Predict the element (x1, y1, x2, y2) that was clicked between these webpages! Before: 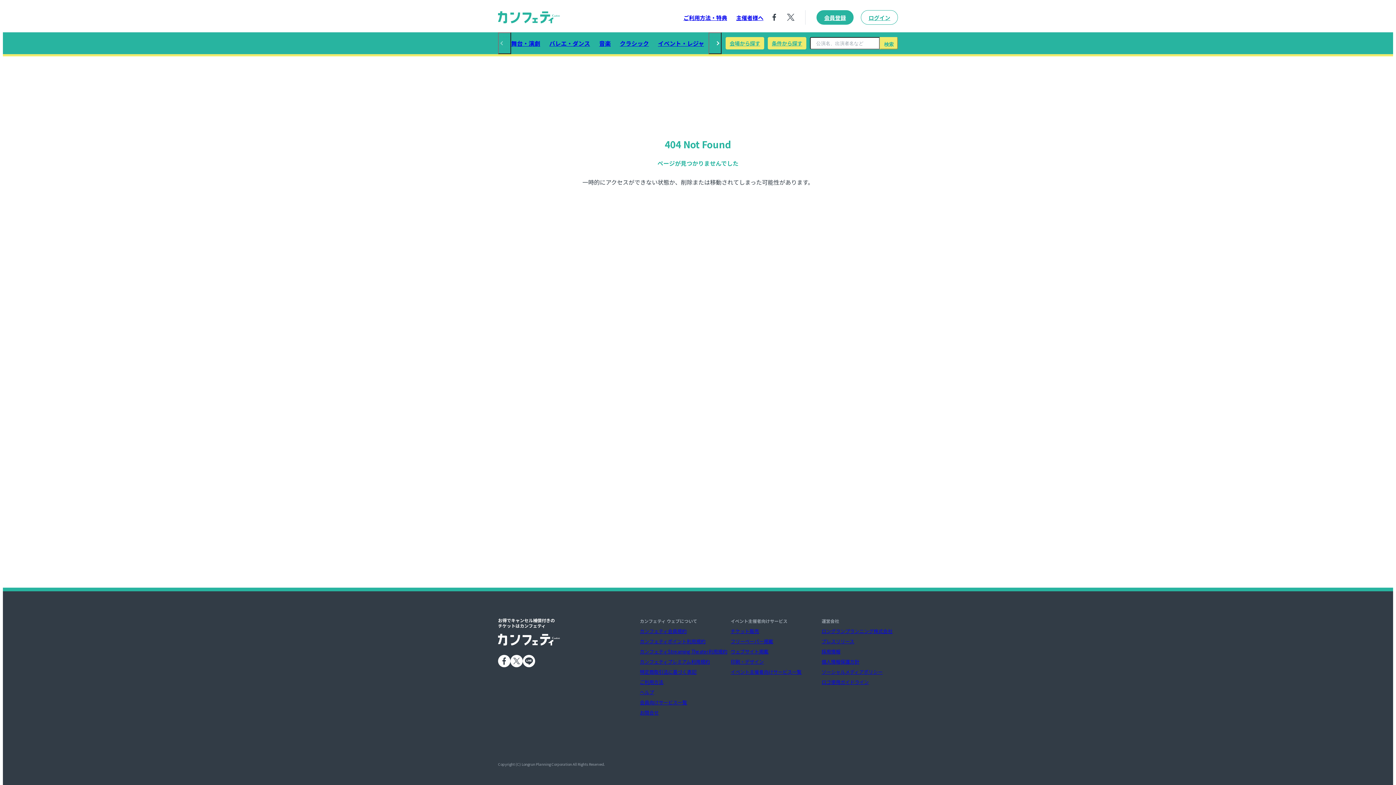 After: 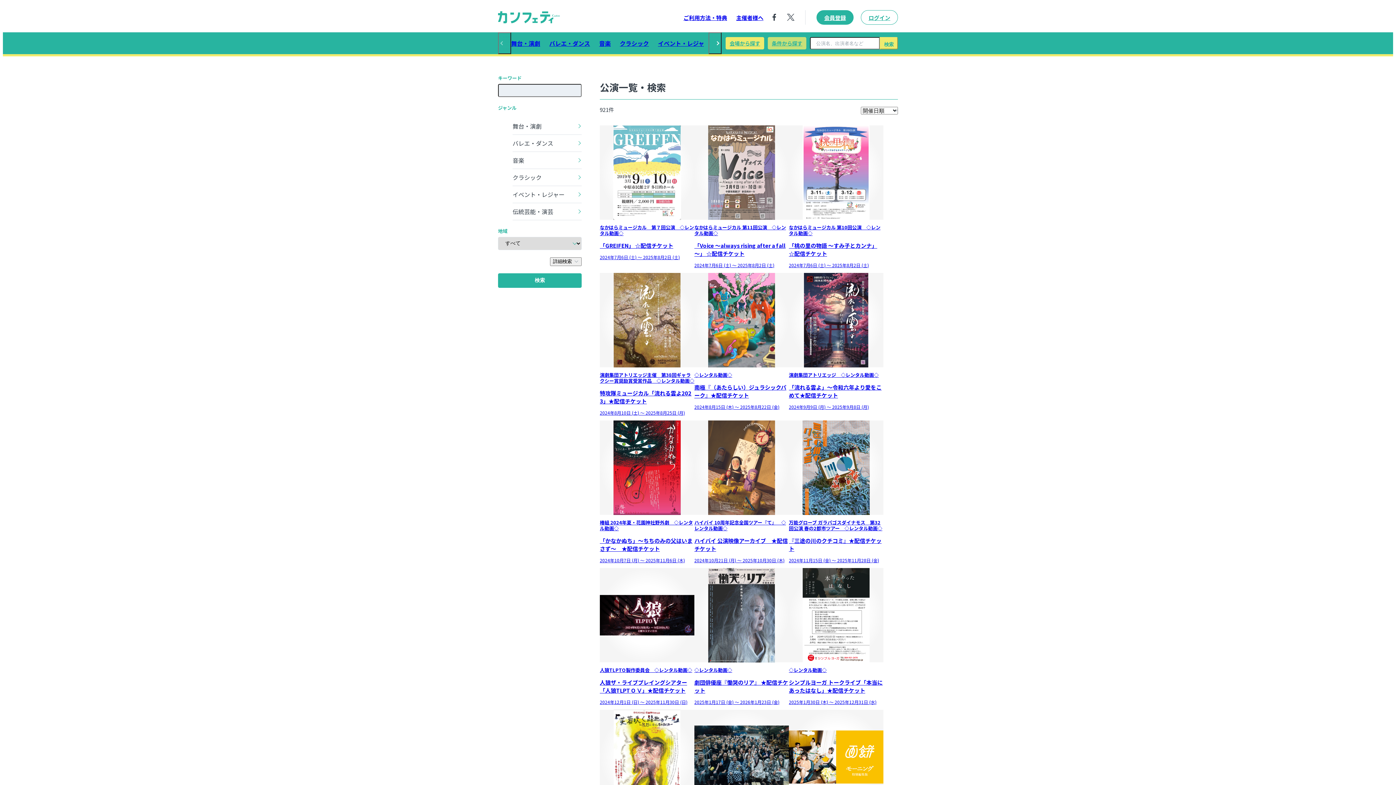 Action: bbox: (768, 37, 806, 49) label: 条件から探す